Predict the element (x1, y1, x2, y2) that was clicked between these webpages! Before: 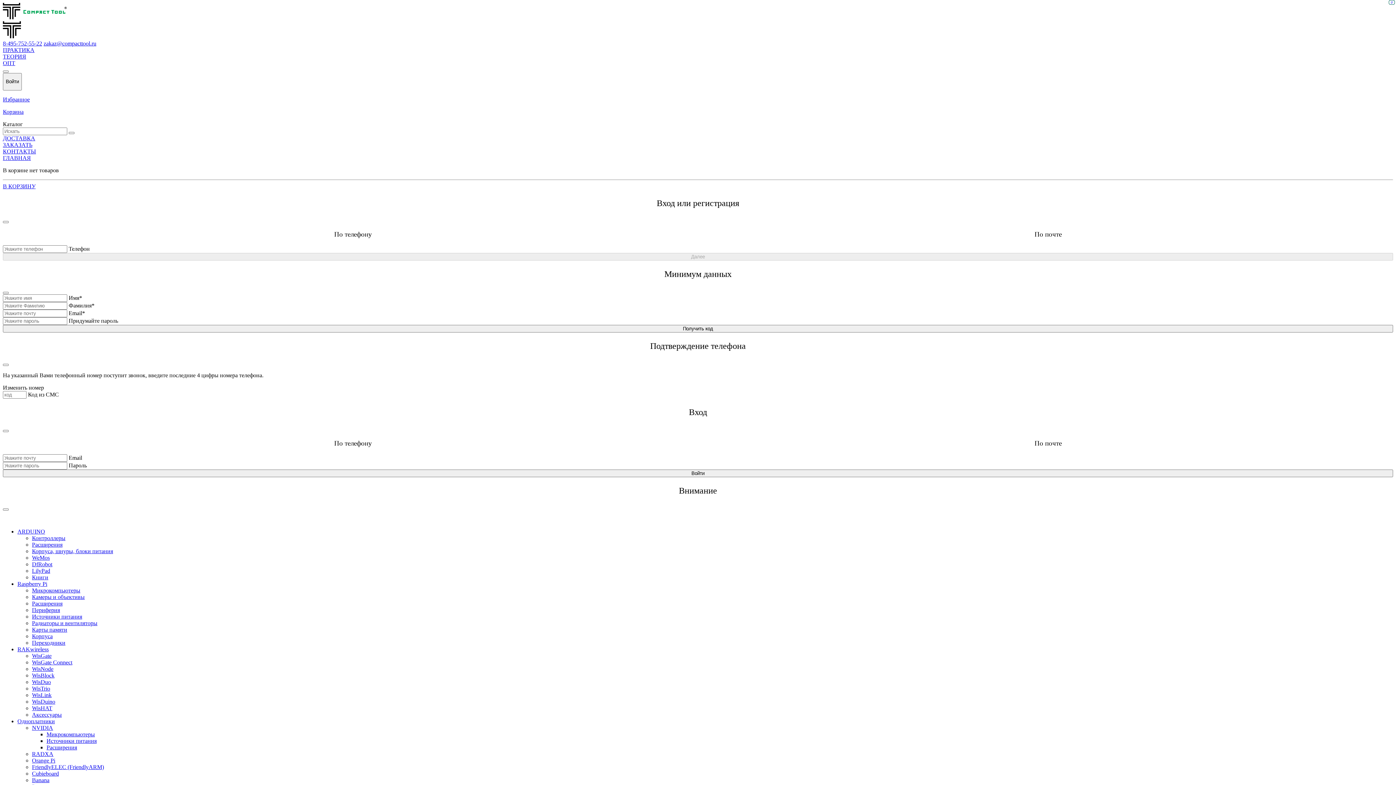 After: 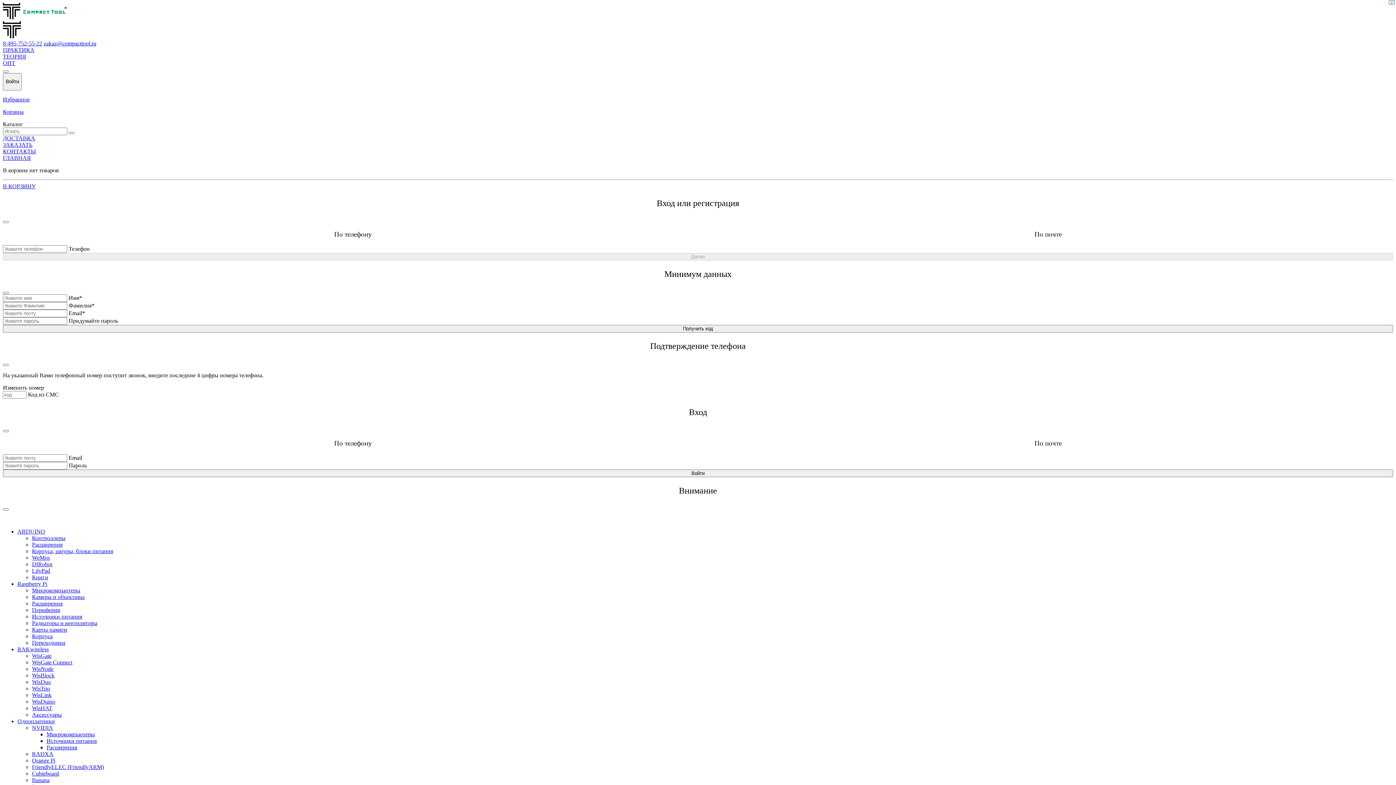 Action: label: Корпуса, шнуры, блоки питания bbox: (32, 548, 113, 554)